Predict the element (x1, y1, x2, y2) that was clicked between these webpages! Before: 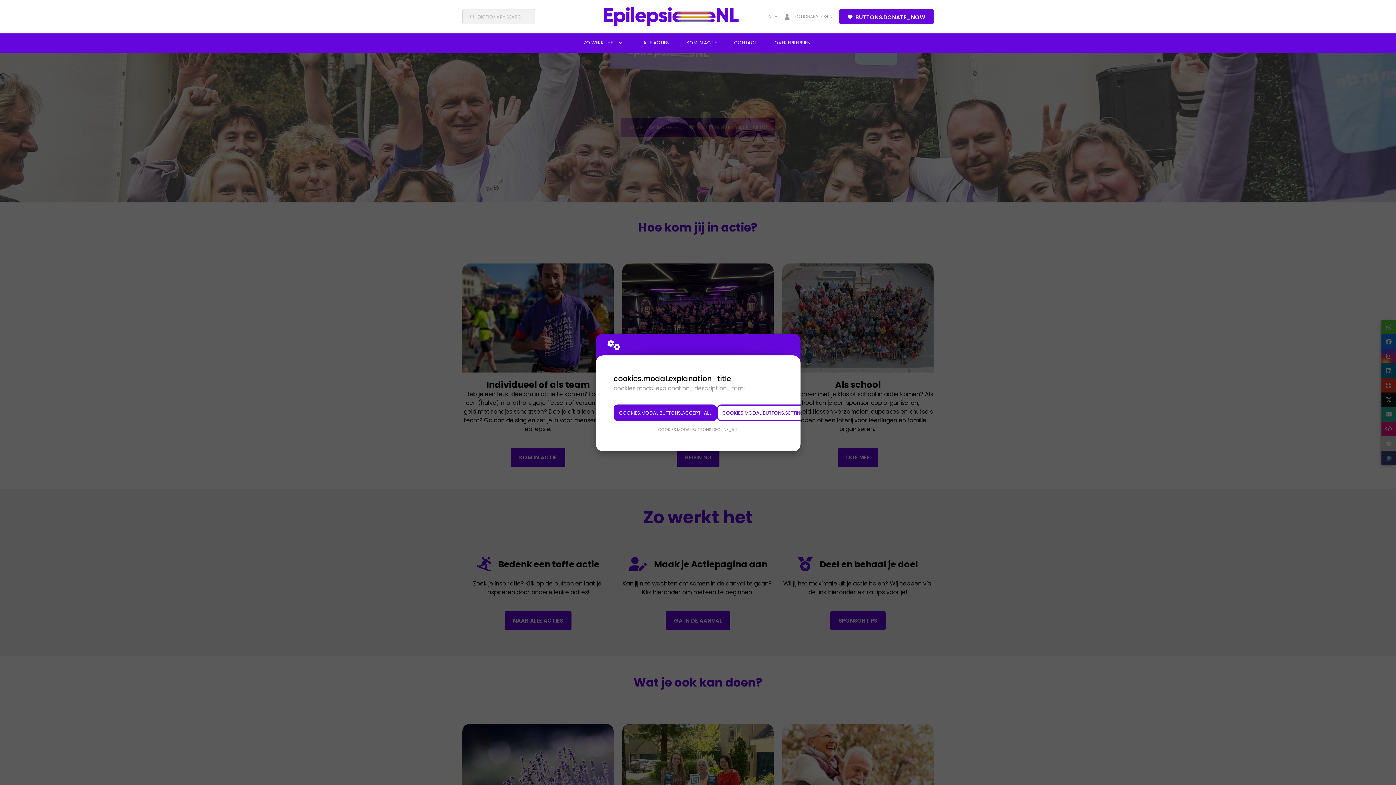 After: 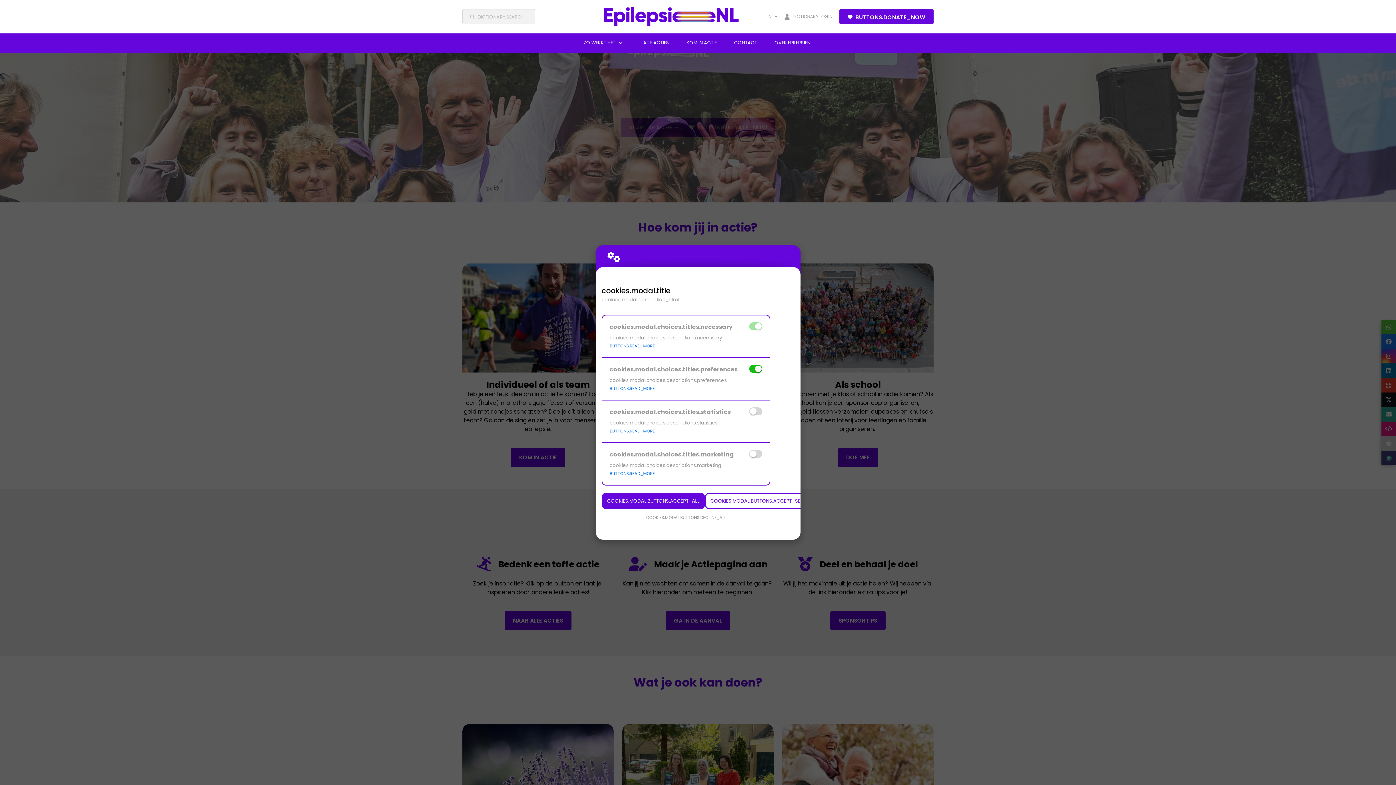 Action: bbox: (717, 404, 812, 421) label: COOKIES.MODAL.BUTTONS.SETTINGS